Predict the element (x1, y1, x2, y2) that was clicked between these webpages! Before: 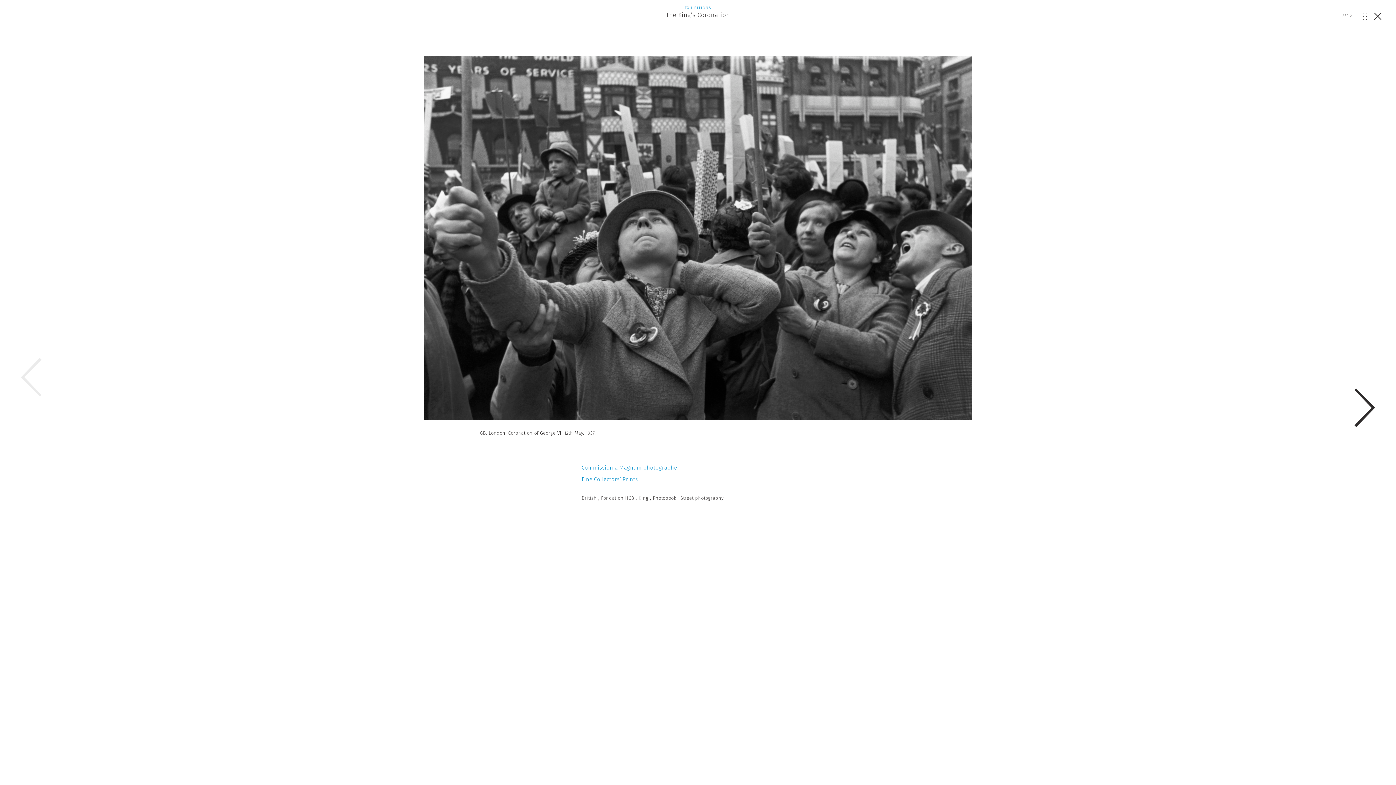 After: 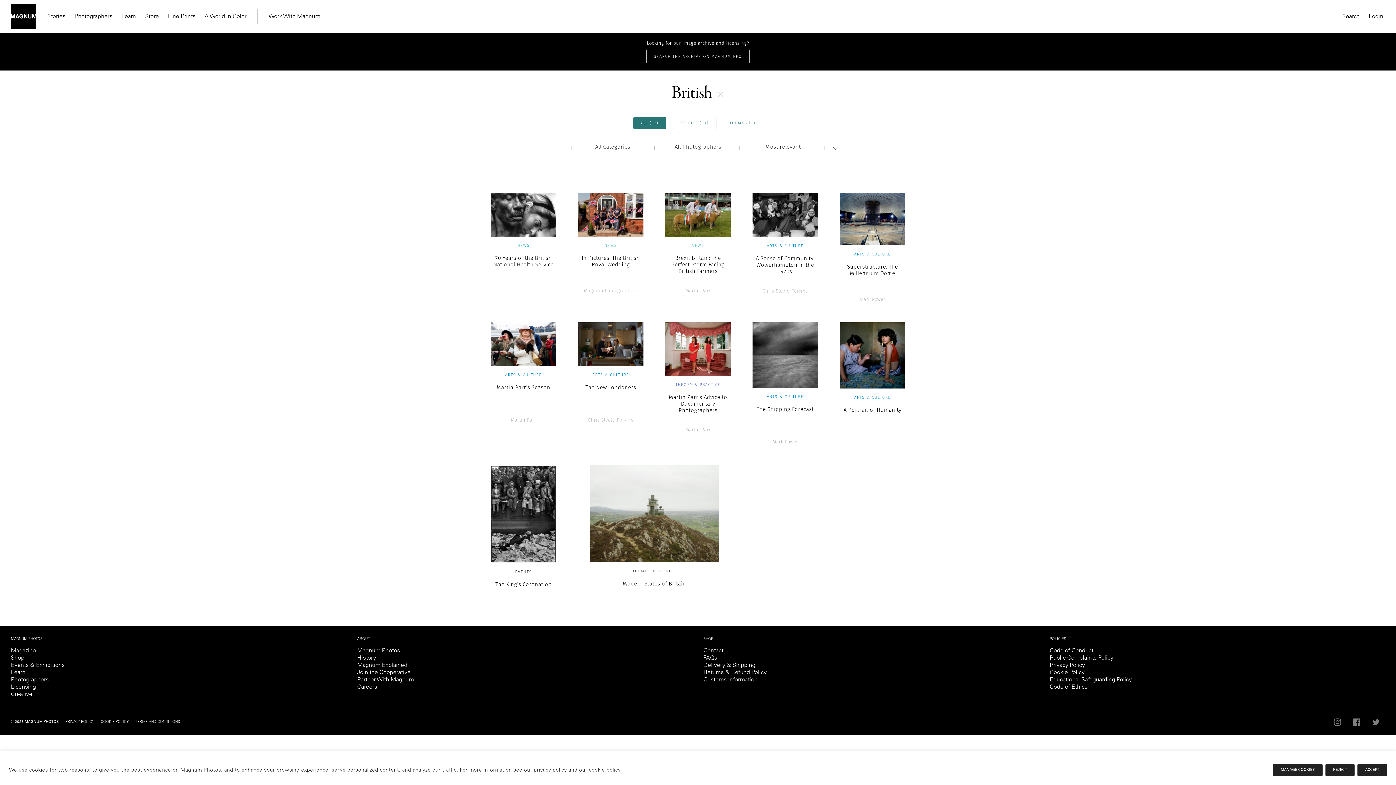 Action: bbox: (581, 494, 598, 501) label: British 